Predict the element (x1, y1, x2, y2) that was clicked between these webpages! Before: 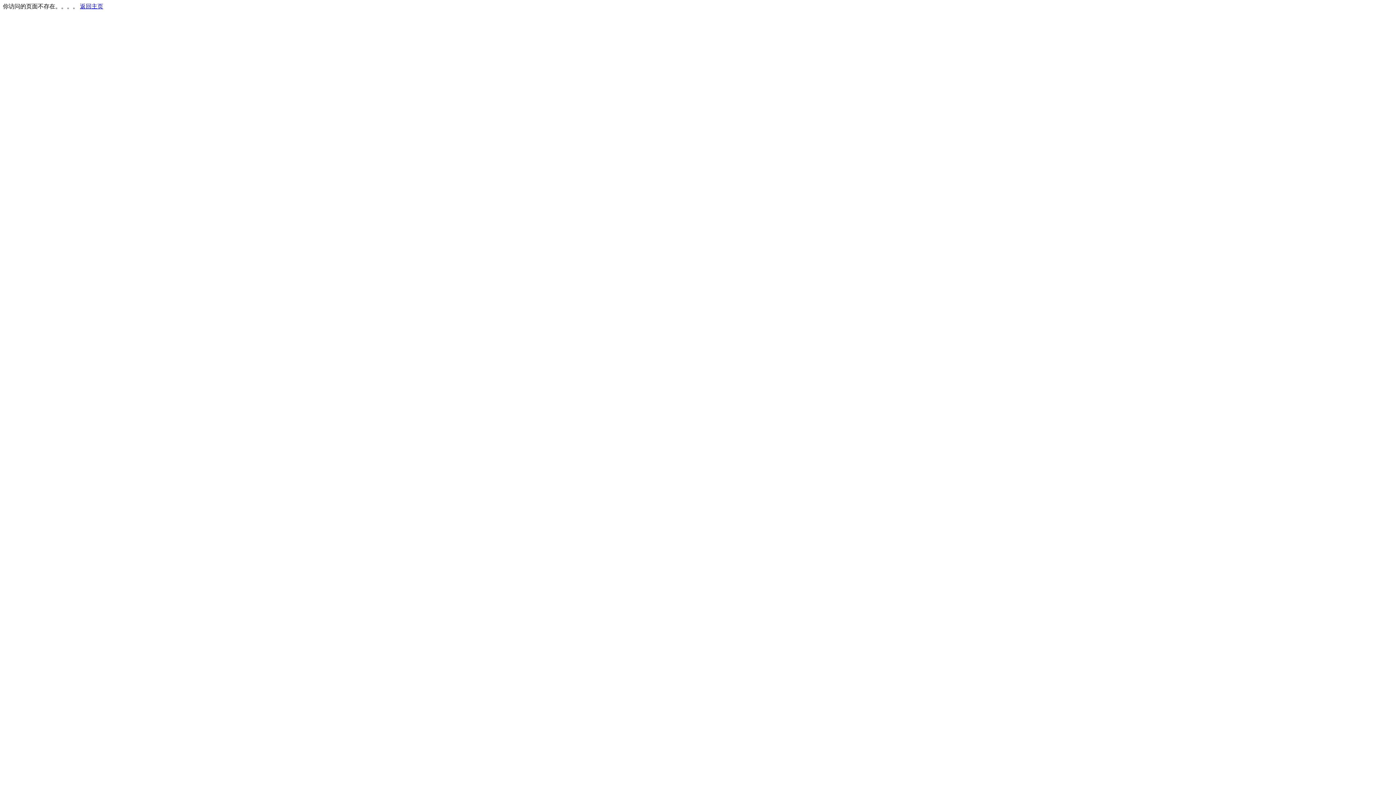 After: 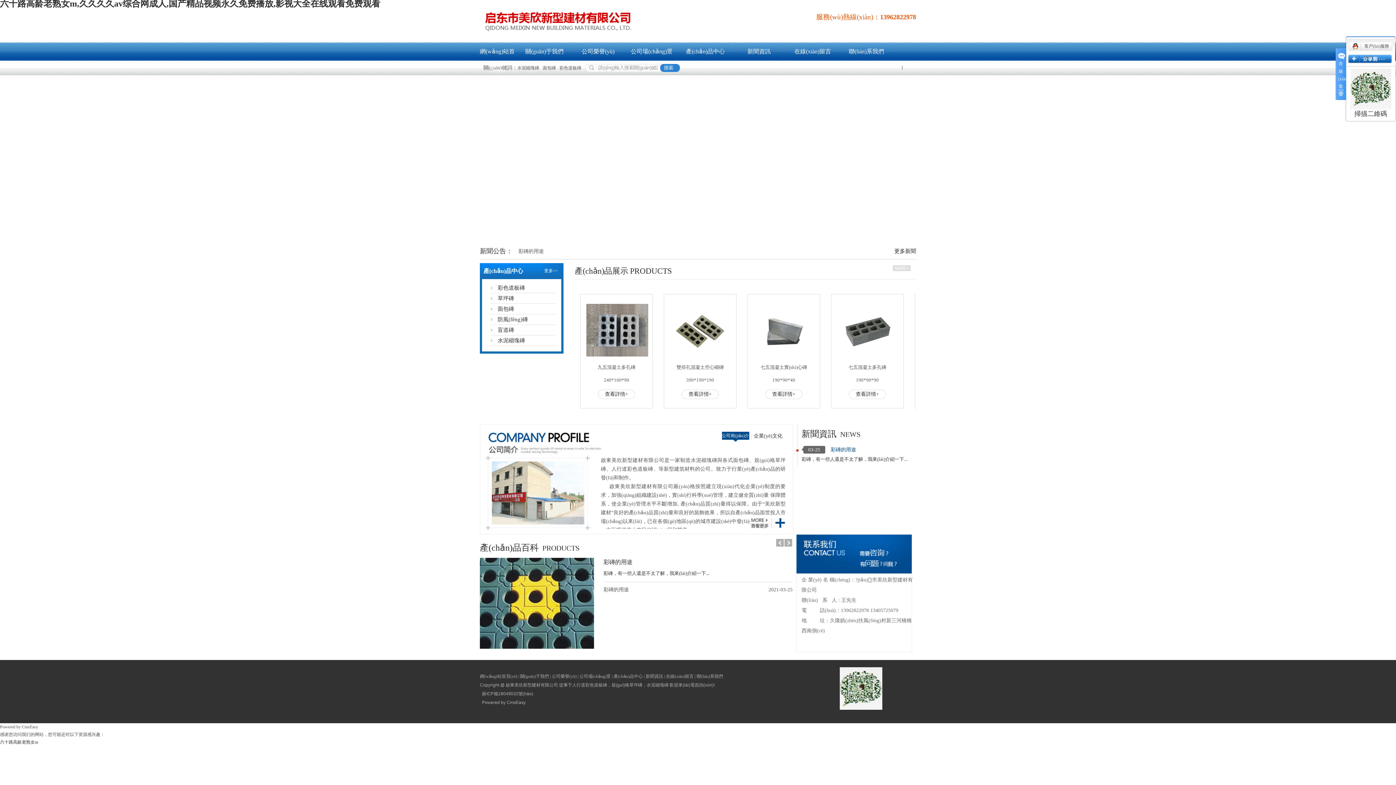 Action: label: 返回主页 bbox: (80, 3, 103, 9)